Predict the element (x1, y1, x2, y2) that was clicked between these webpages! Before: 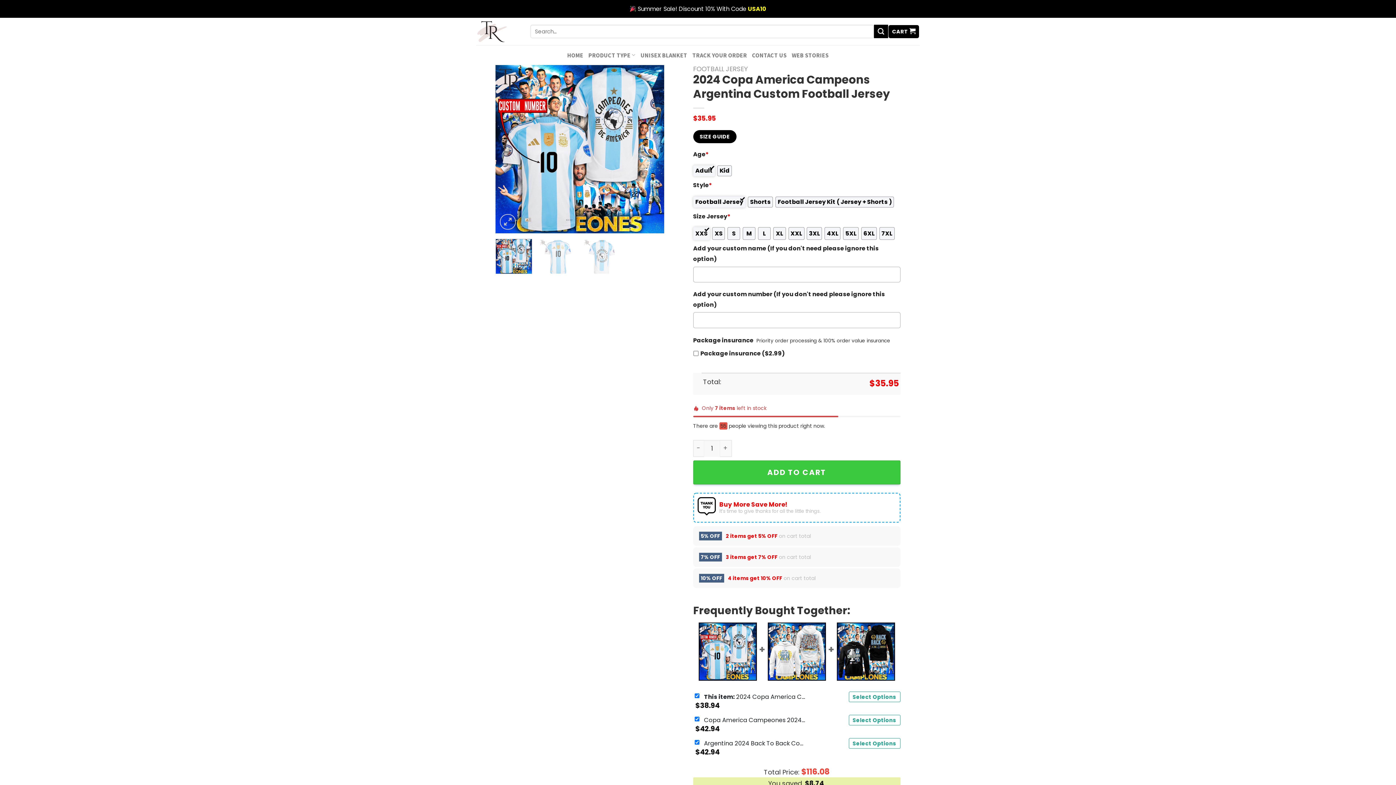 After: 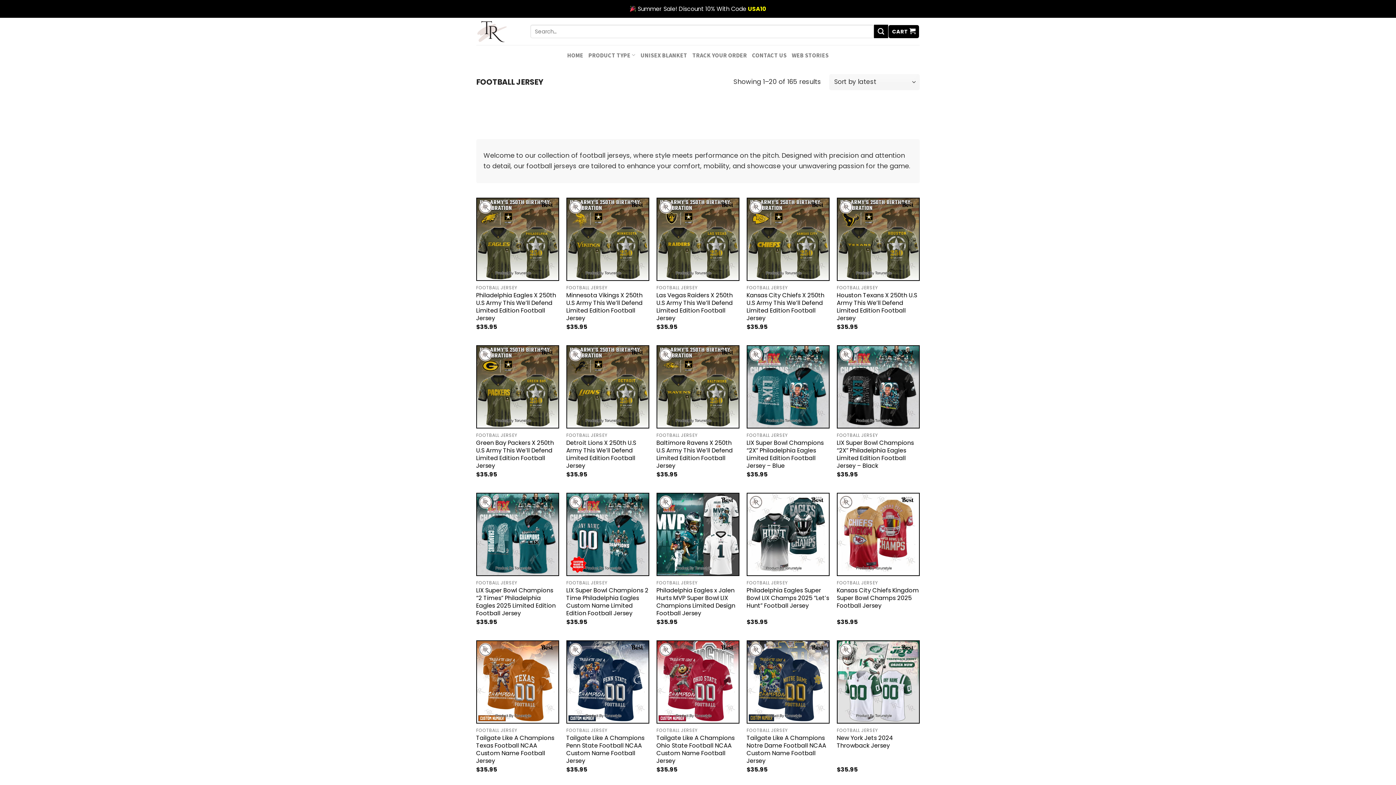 Action: label: FOOTBALL JERSEY bbox: (693, 64, 747, 73)